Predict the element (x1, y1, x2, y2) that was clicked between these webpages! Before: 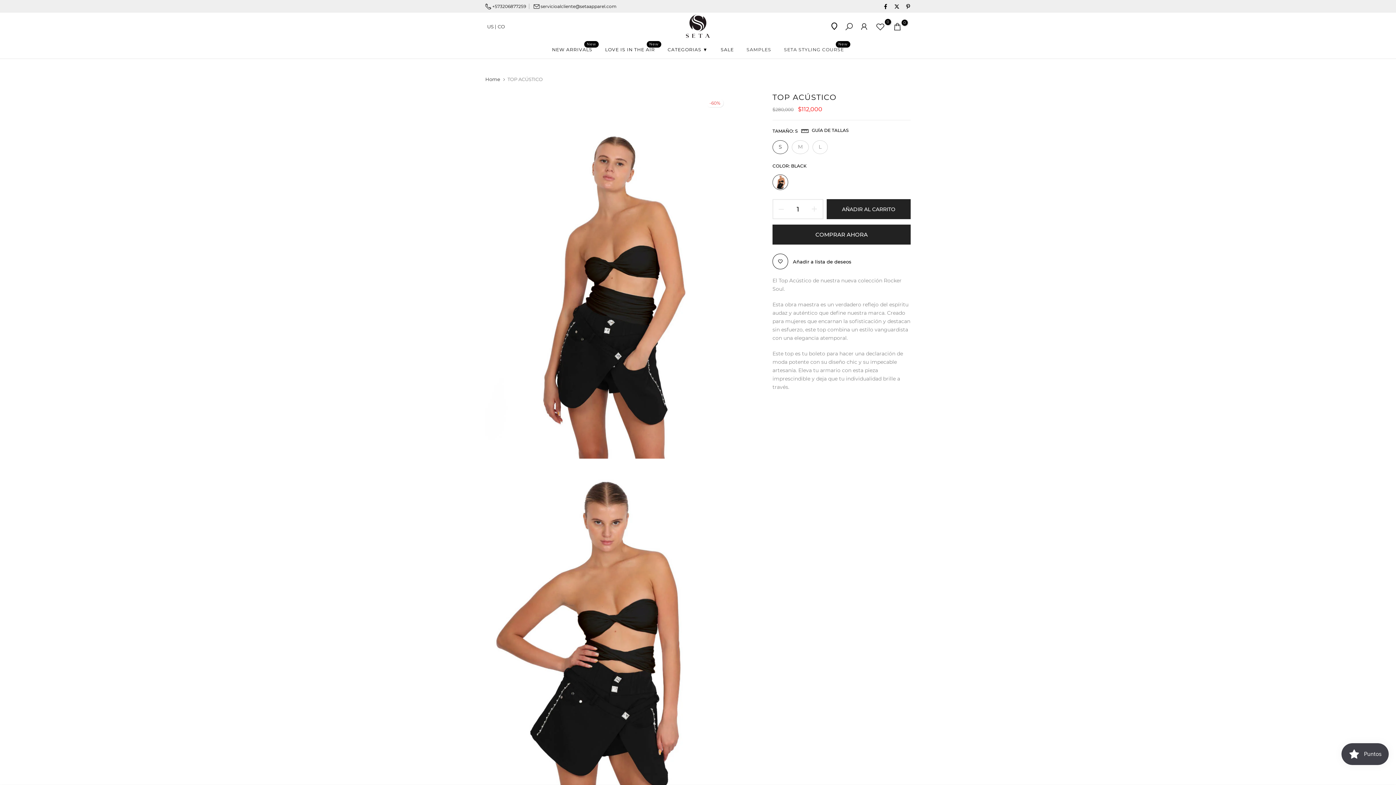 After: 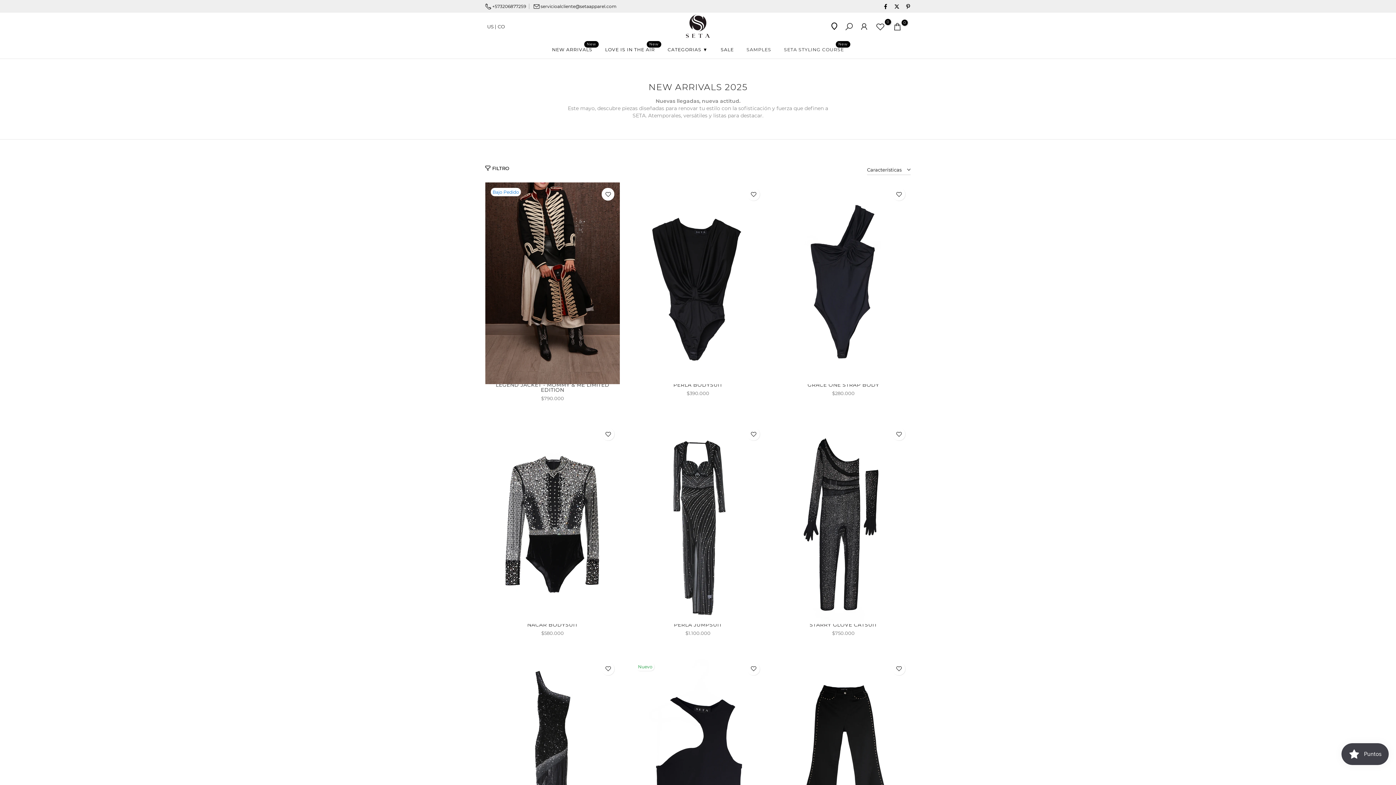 Action: bbox: (545, 45, 598, 53) label: NEW ARRIVALS
New